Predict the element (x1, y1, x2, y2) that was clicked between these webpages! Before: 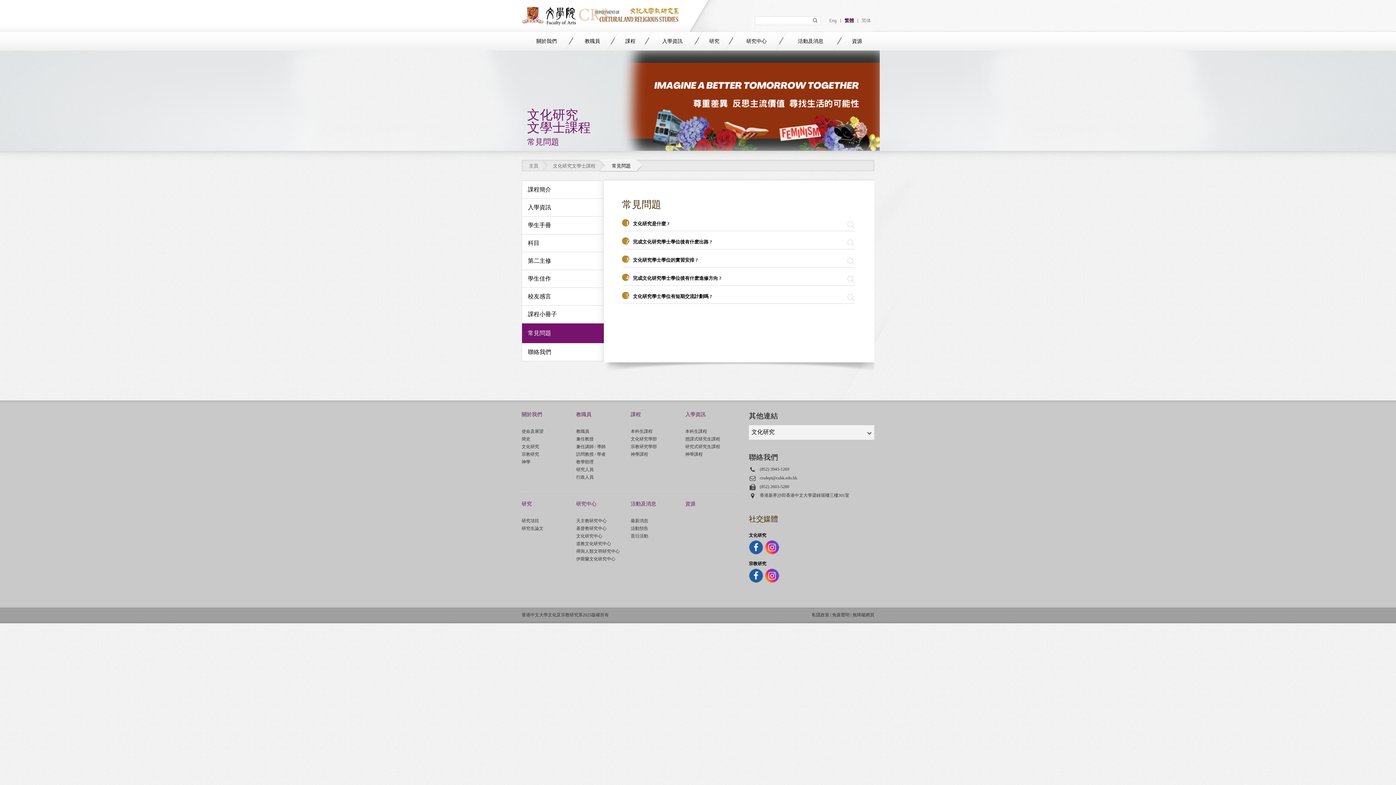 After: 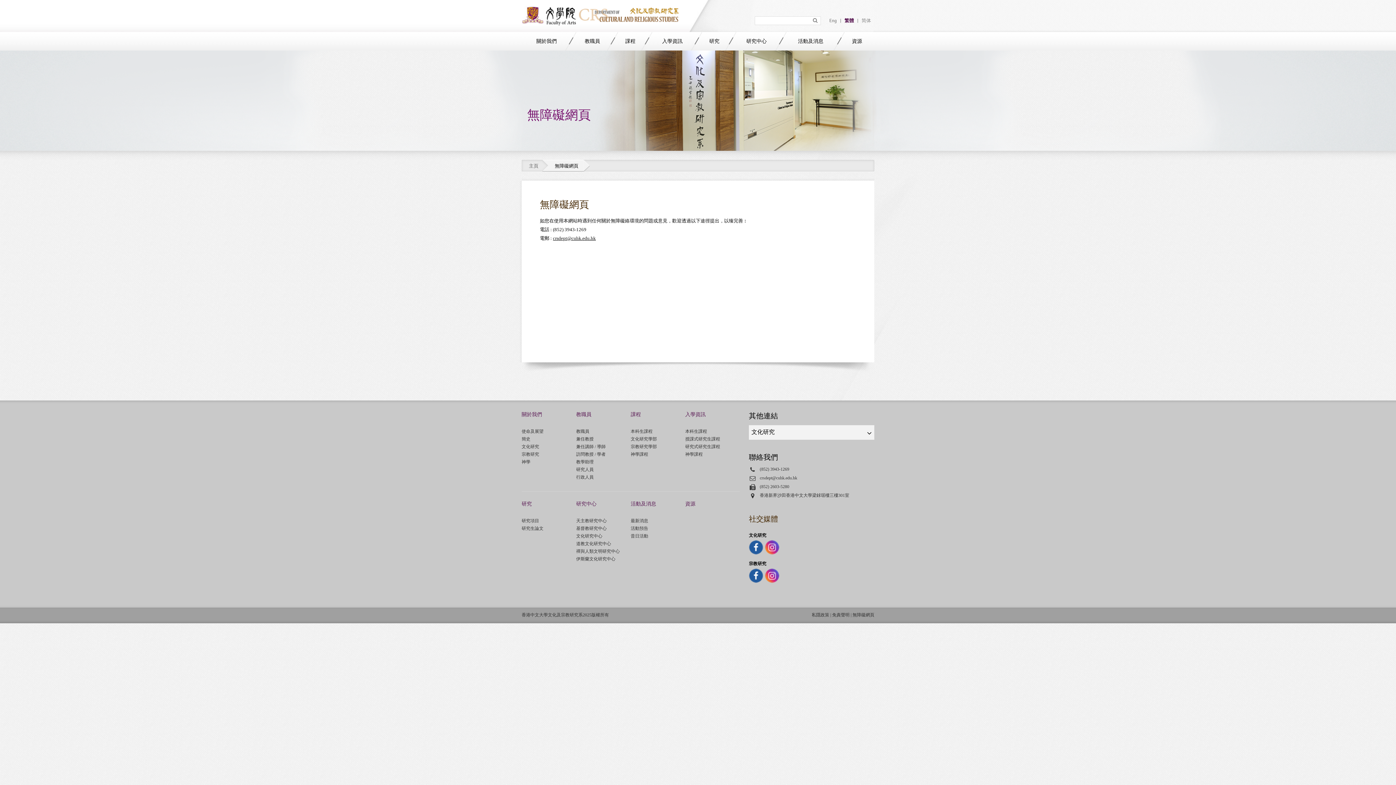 Action: bbox: (852, 612, 874, 617) label: 無障礙網頁